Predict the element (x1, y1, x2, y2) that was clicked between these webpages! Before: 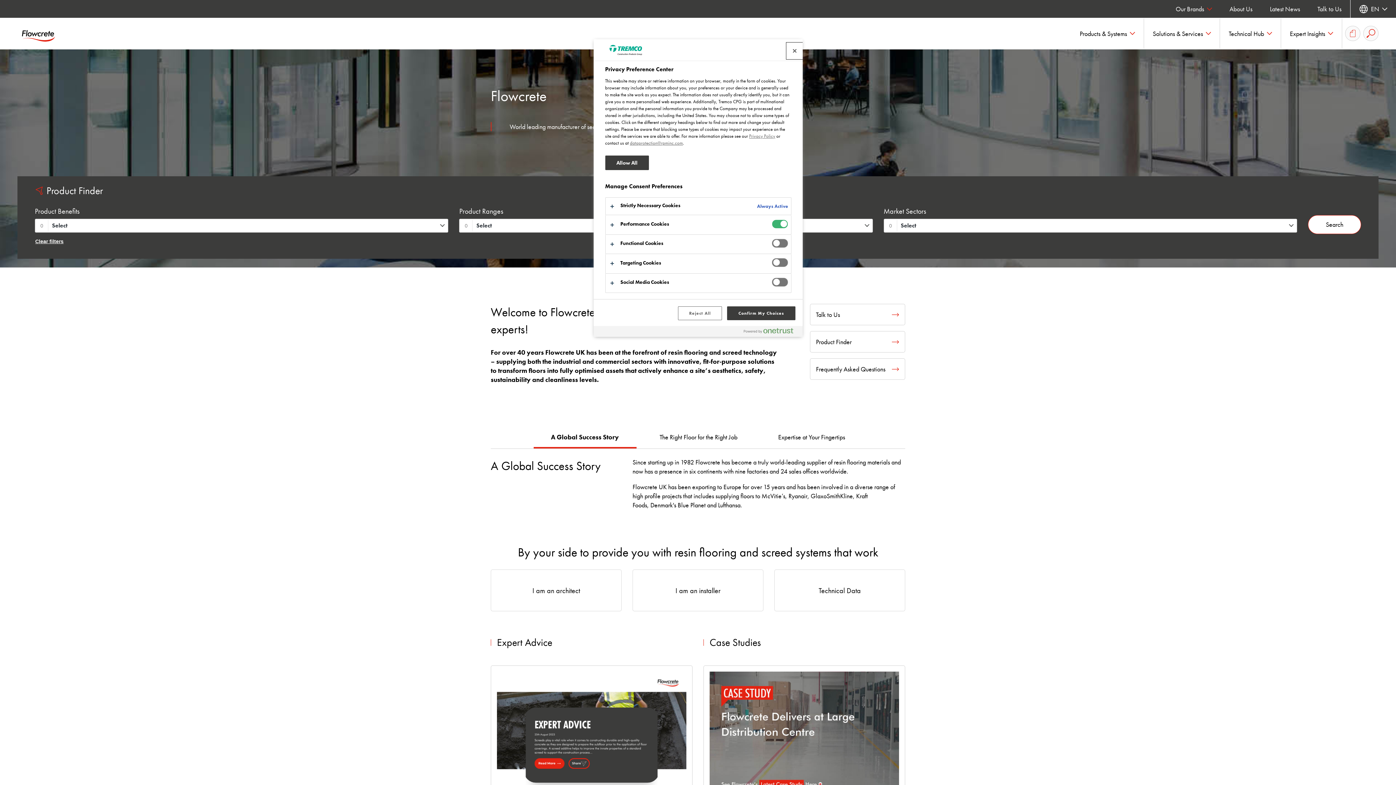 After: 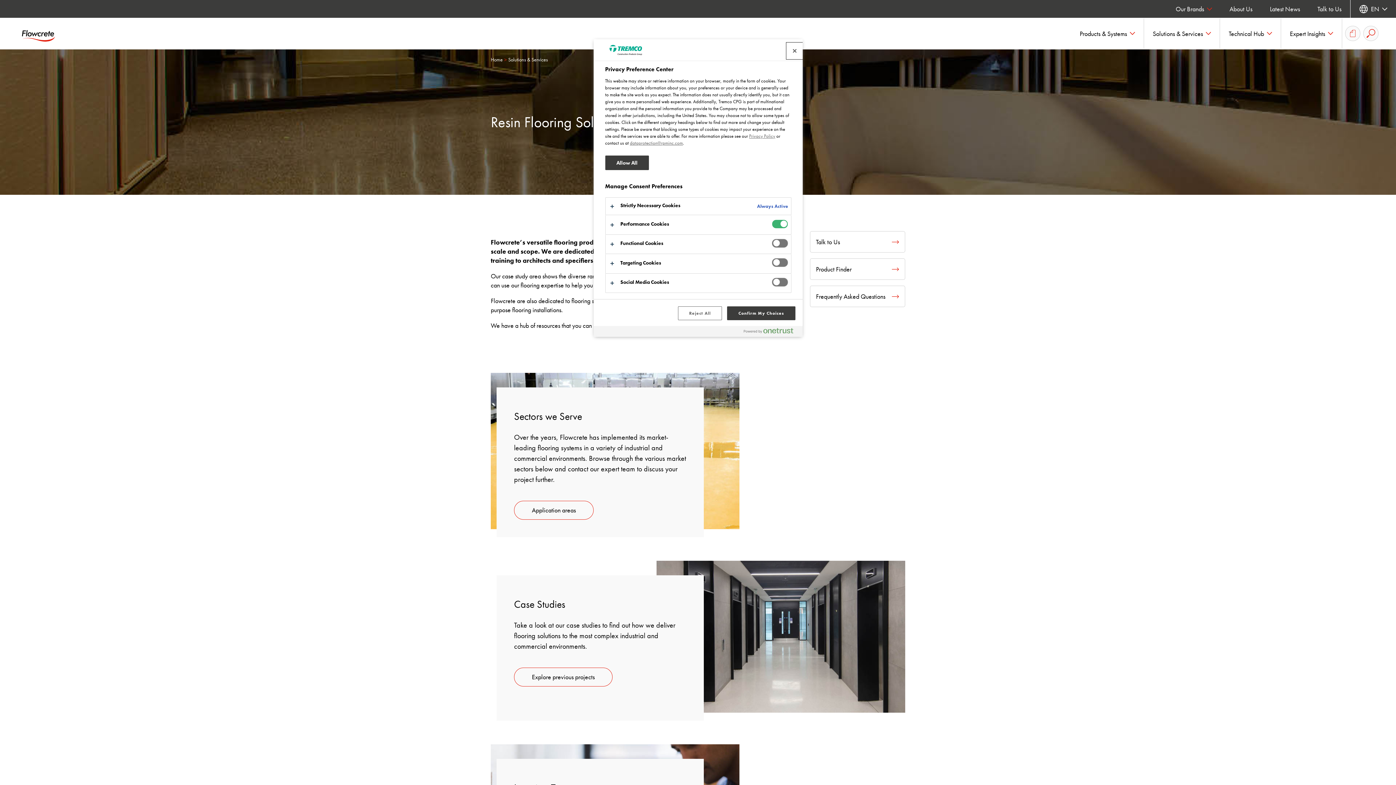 Action: bbox: (1144, 17, 1220, 49) label: Solutions & Services